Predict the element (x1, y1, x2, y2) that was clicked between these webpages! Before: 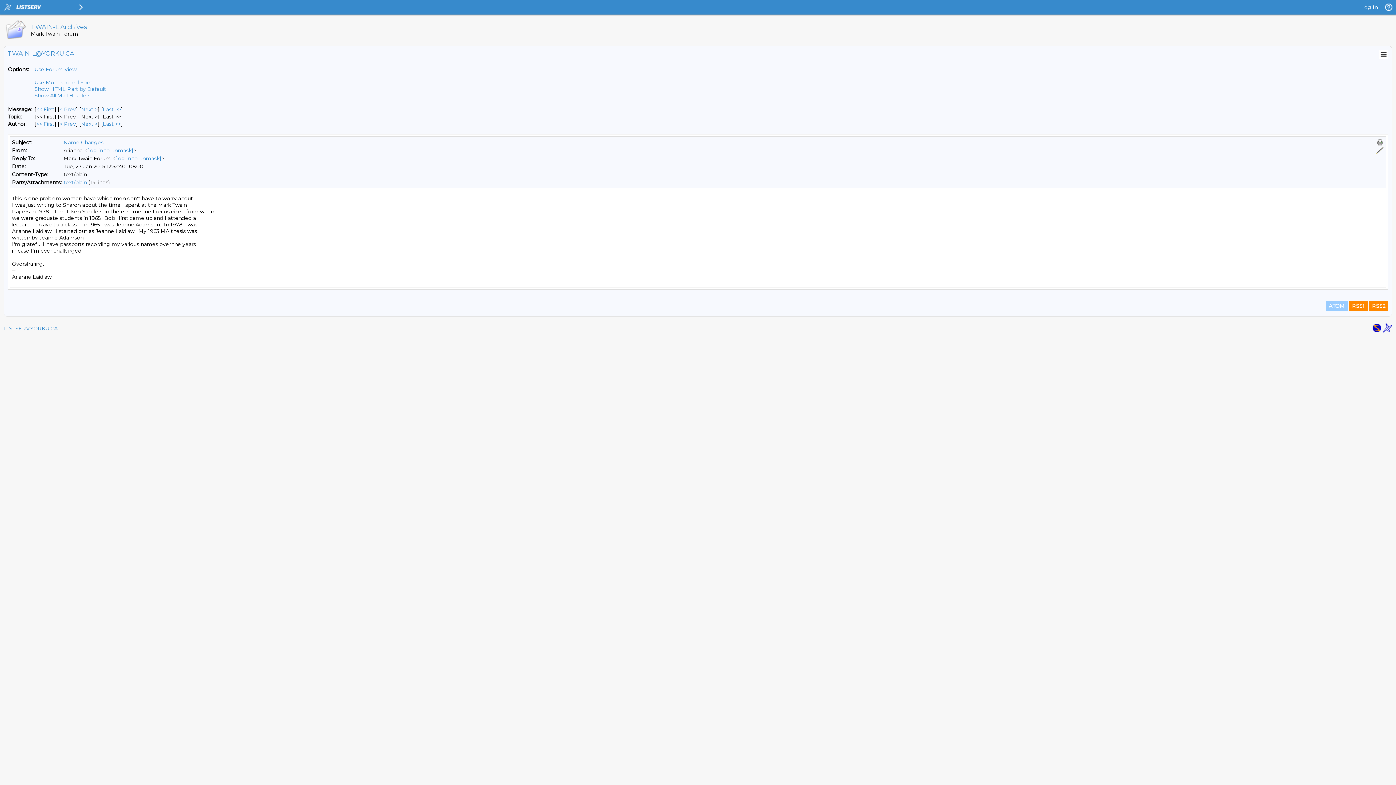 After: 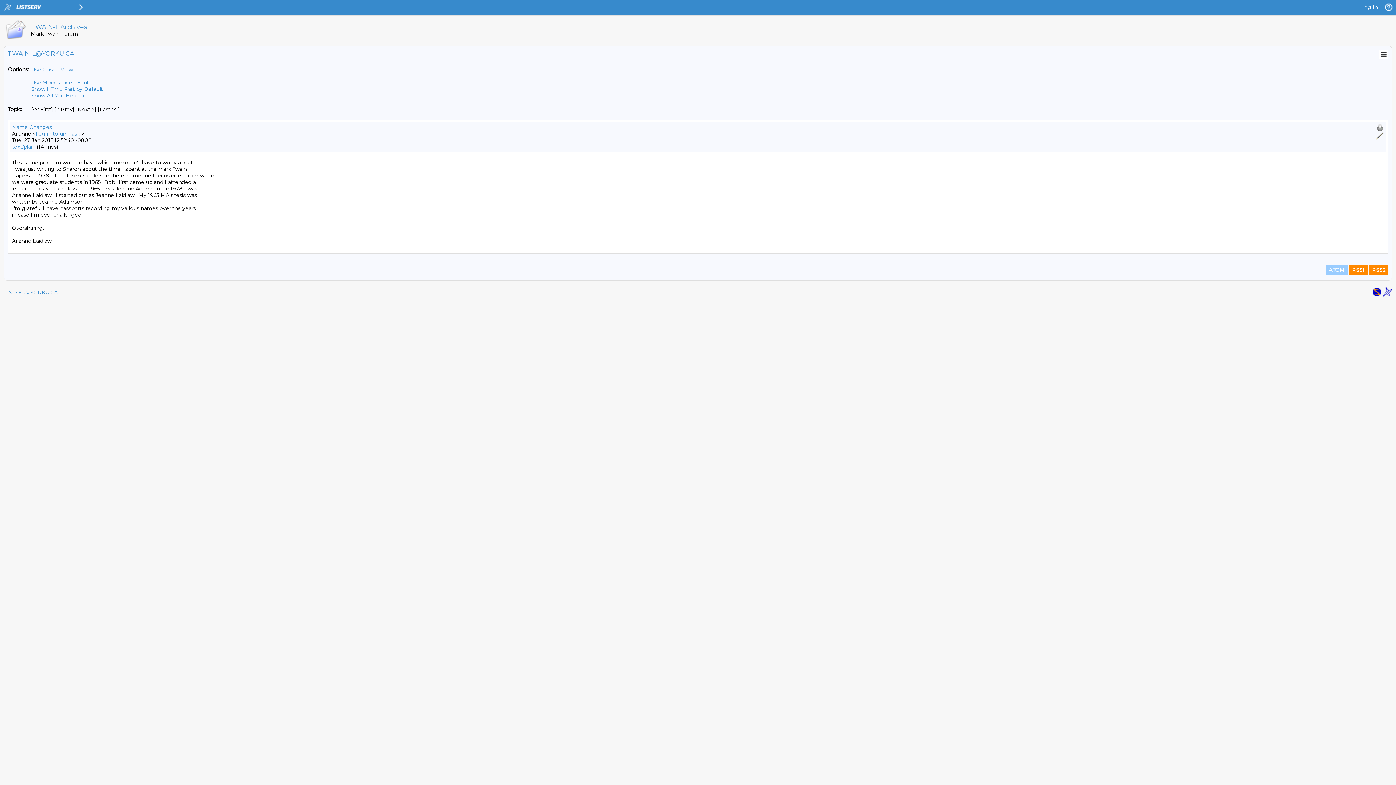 Action: label: Use Forum View bbox: (34, 66, 76, 72)